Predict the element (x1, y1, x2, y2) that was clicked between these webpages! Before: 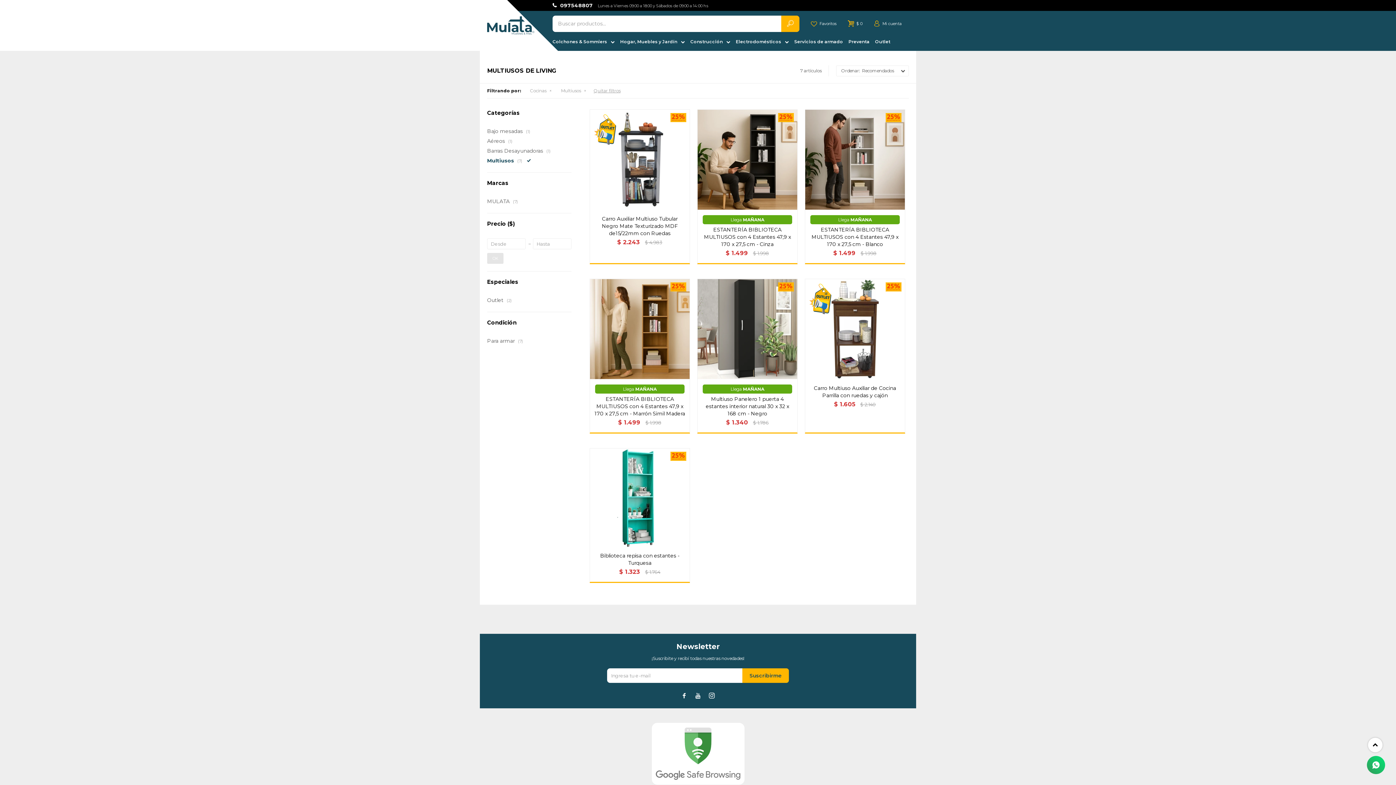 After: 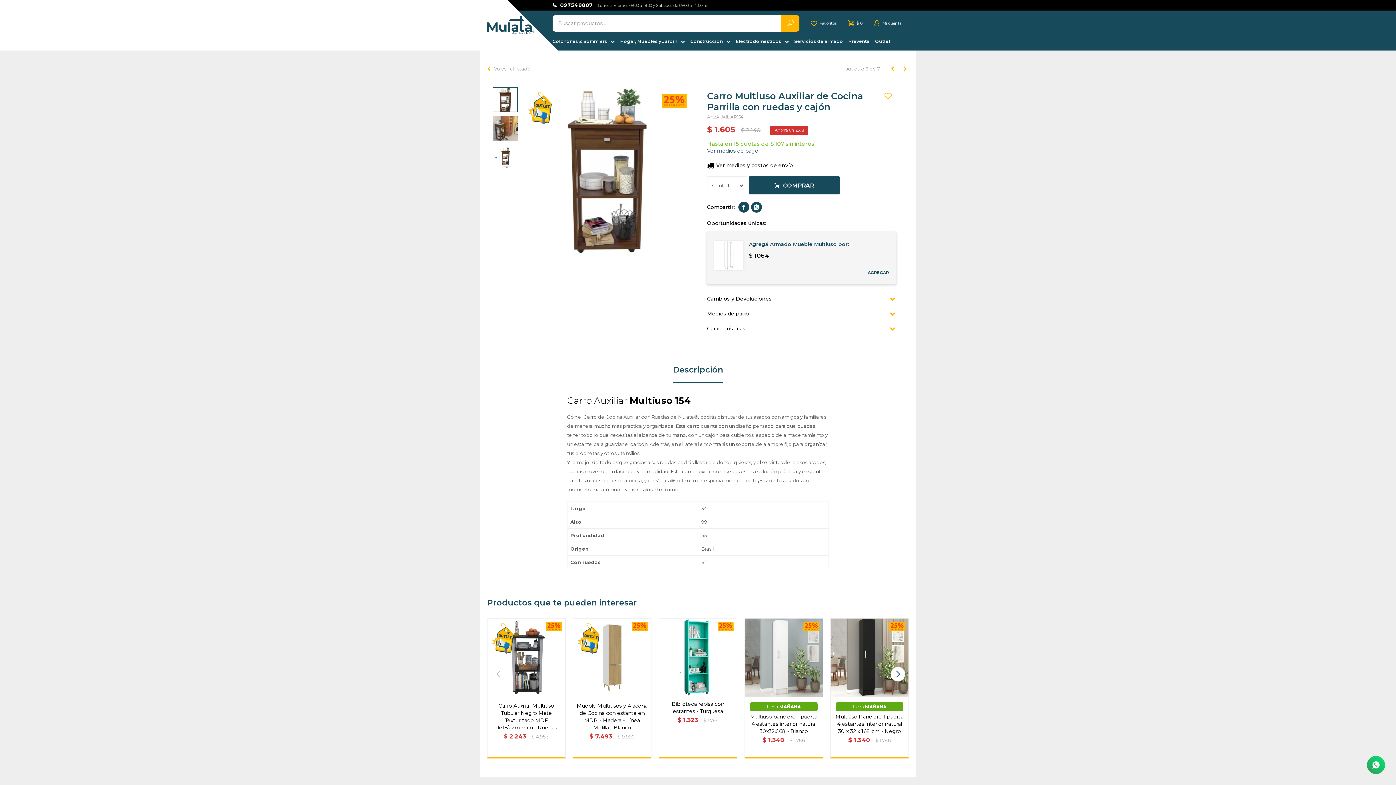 Action: bbox: (805, 278, 905, 379)